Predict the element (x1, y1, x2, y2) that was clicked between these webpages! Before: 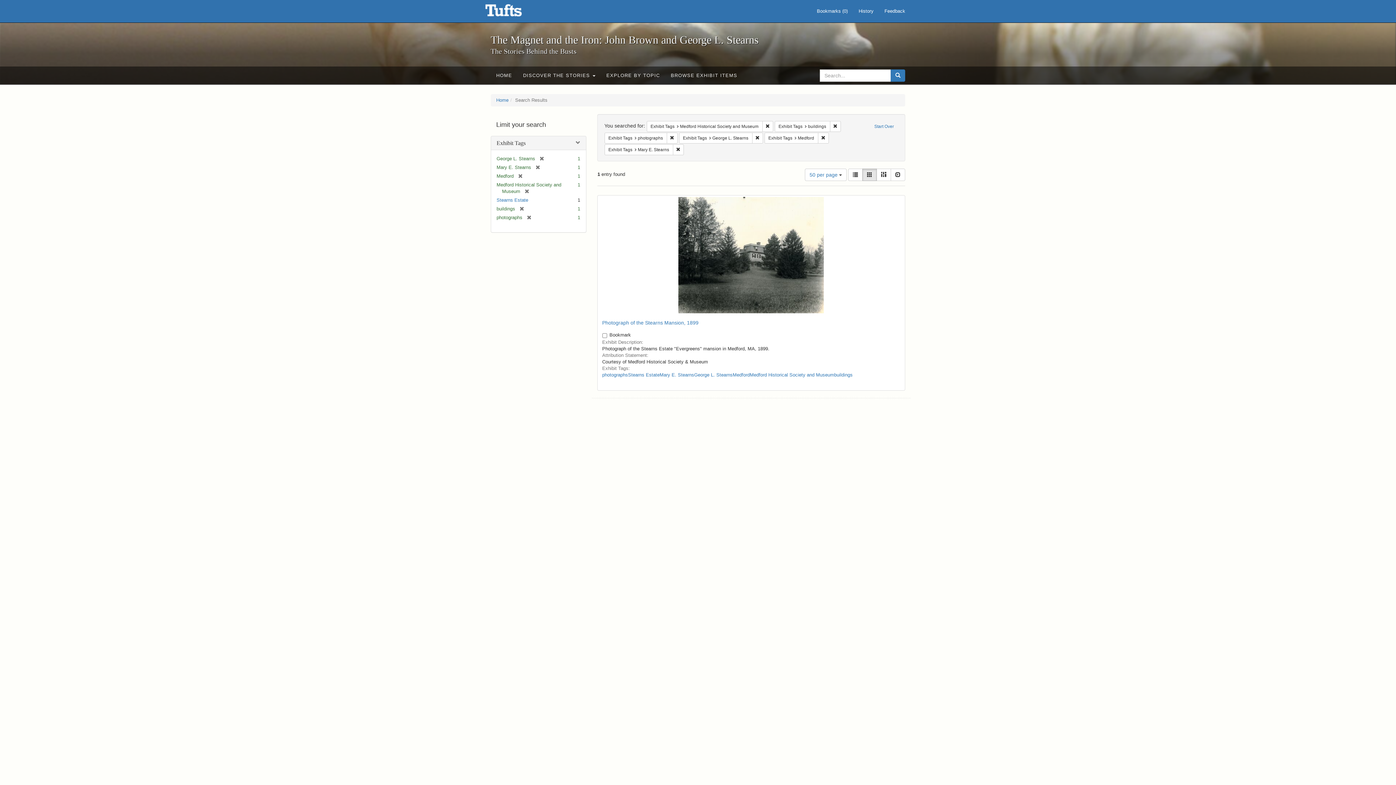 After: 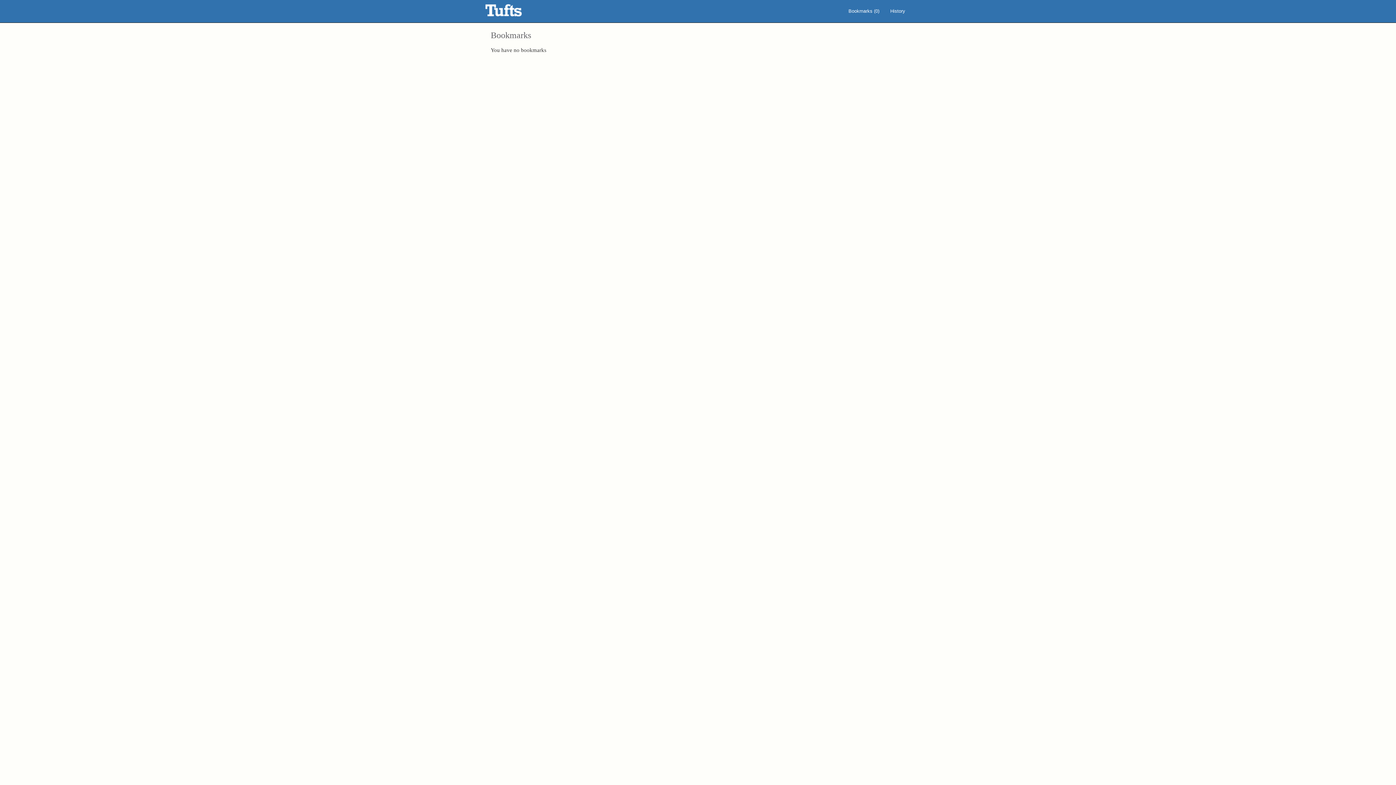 Action: bbox: (811, 0, 853, 22) label: Bookmarks (0)